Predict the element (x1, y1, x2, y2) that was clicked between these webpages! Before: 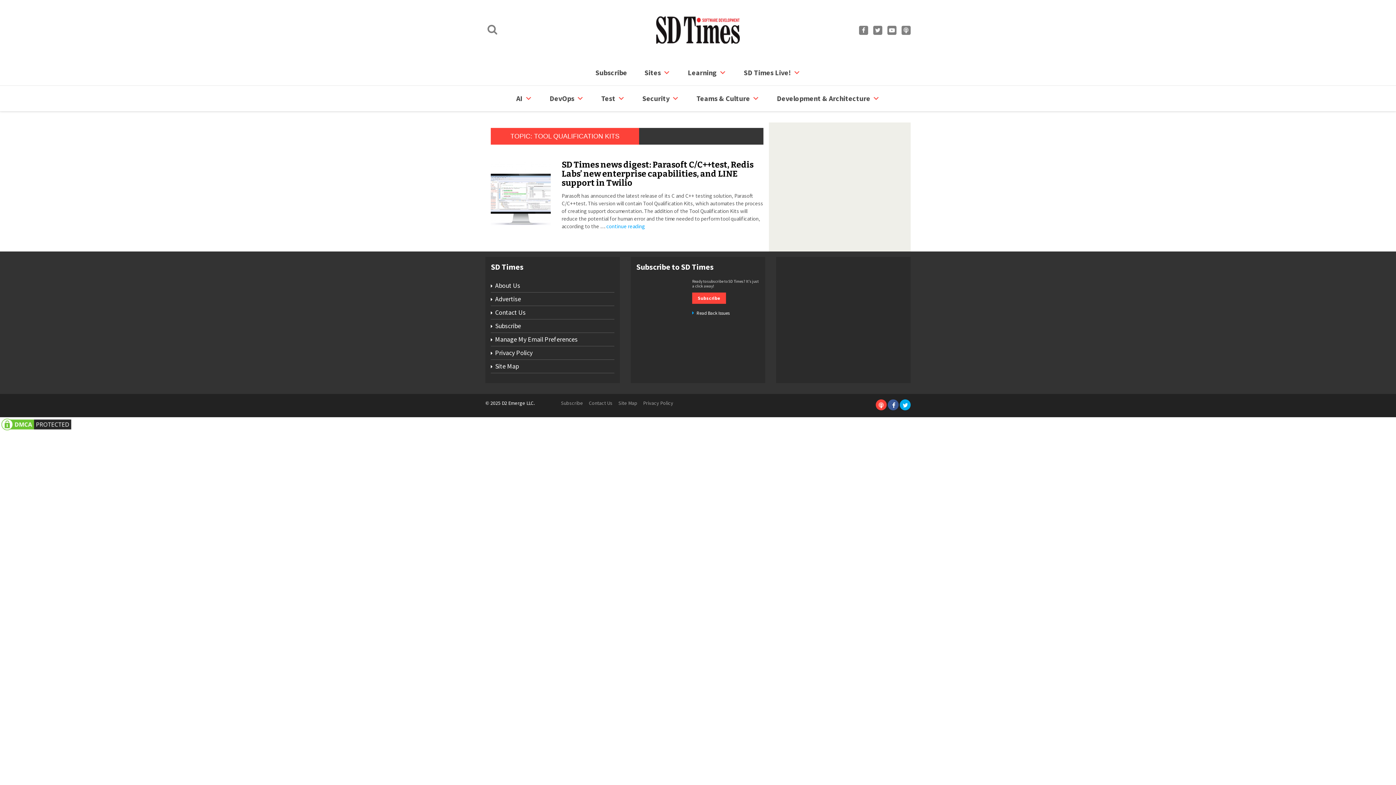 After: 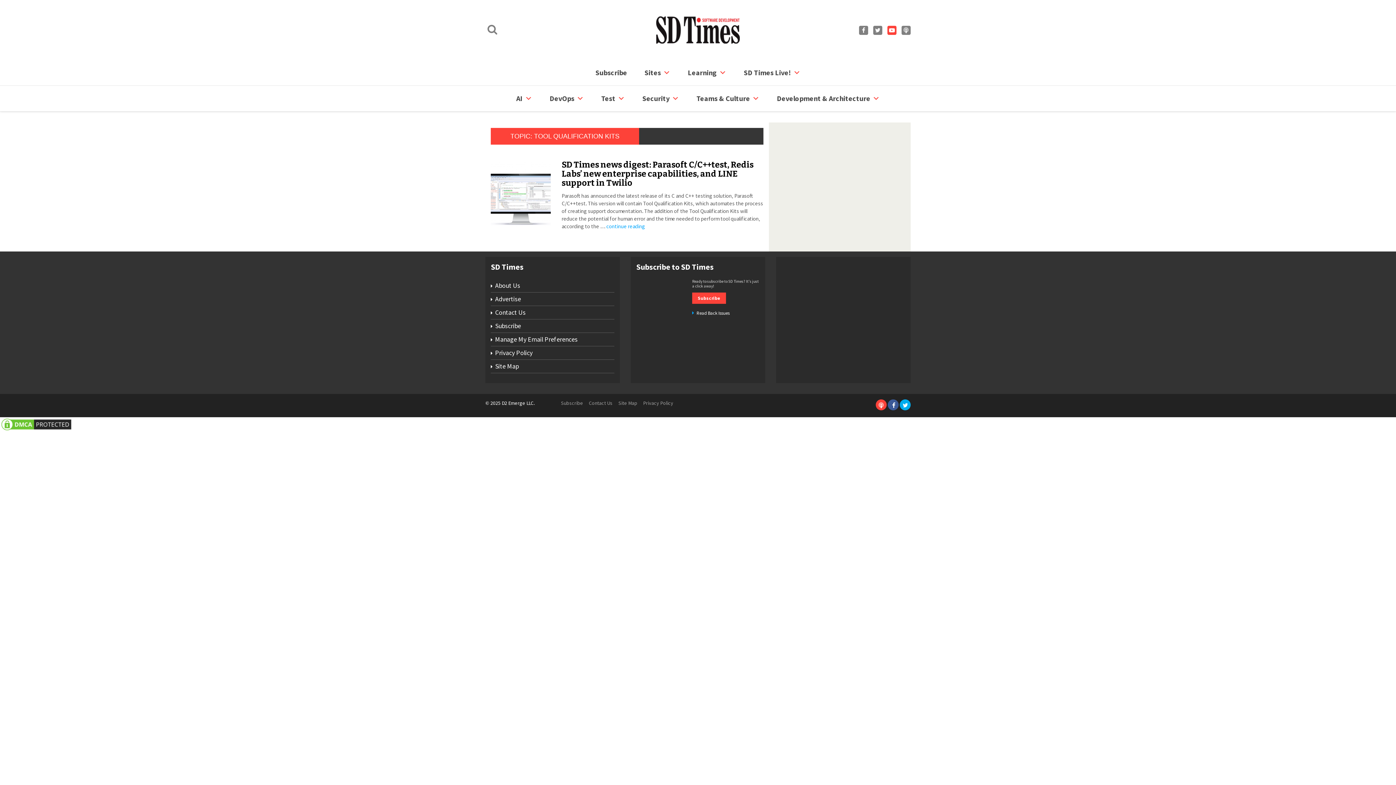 Action: bbox: (887, 25, 896, 34)